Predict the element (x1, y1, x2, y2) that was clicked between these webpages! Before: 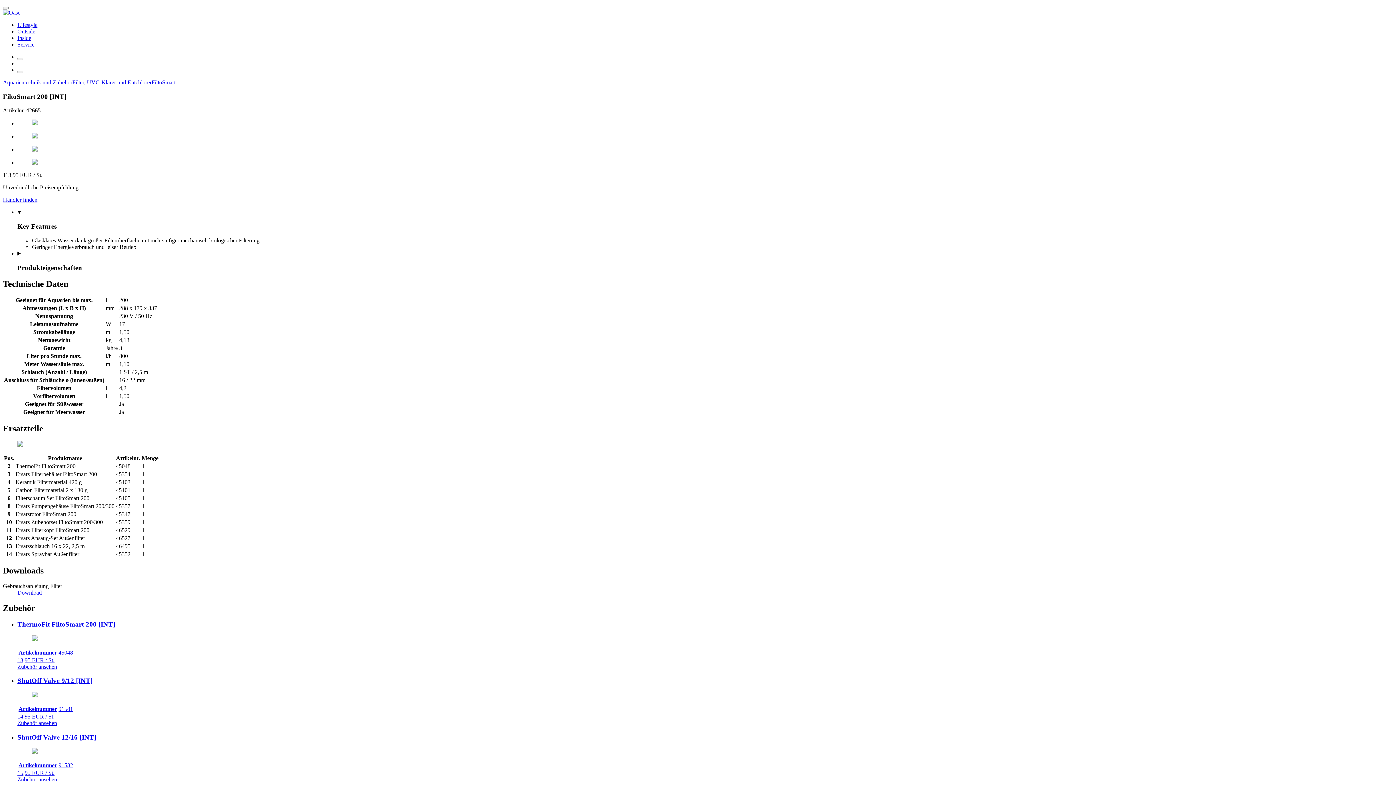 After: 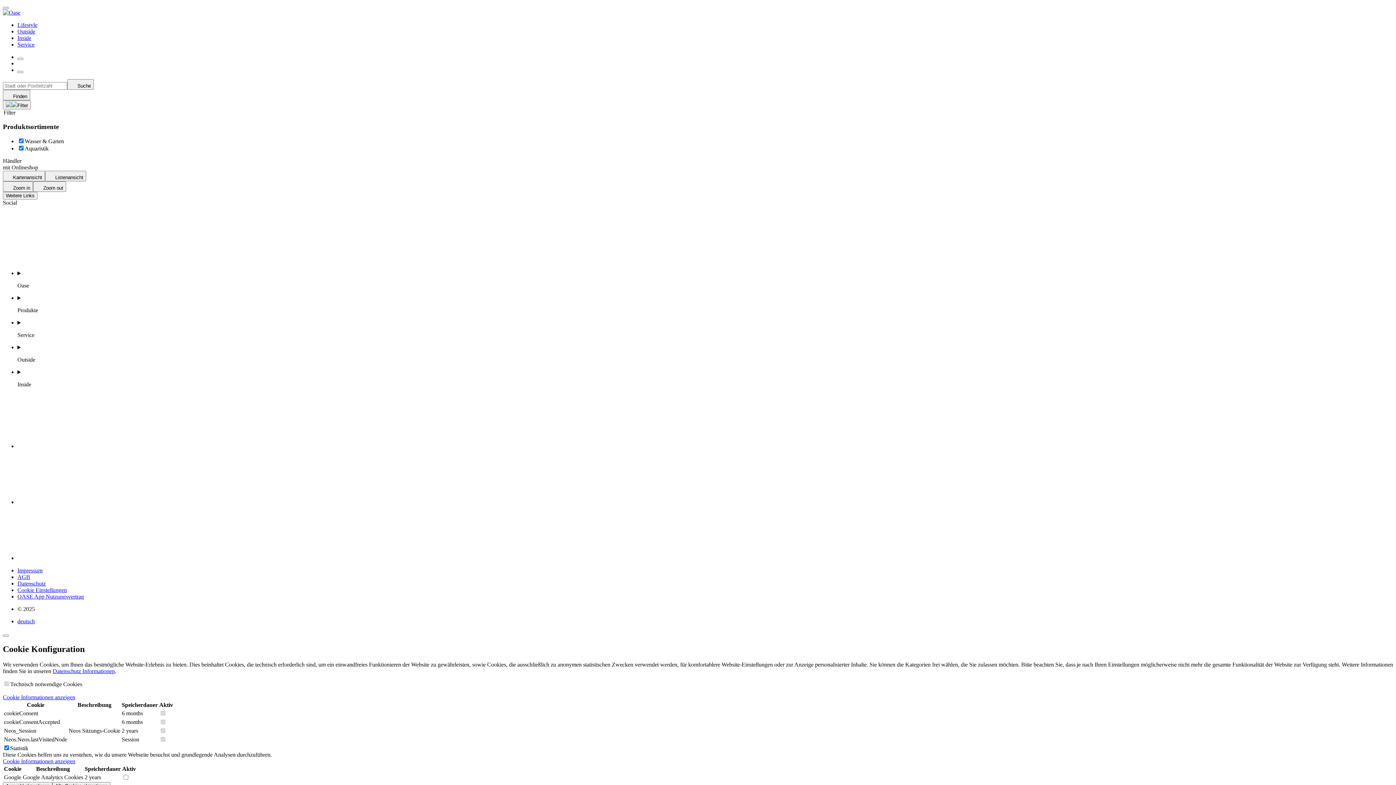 Action: label: Händler finden bbox: (2, 196, 37, 203)